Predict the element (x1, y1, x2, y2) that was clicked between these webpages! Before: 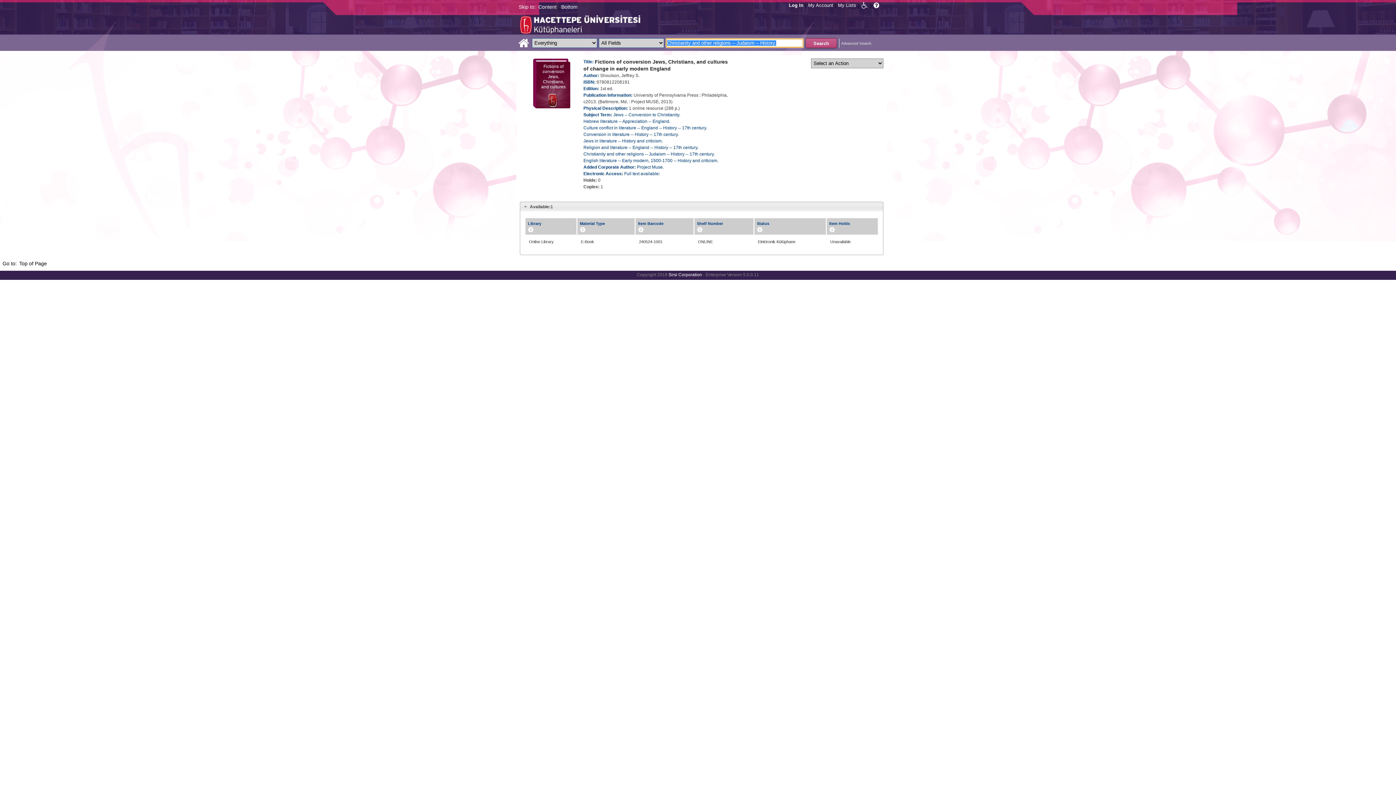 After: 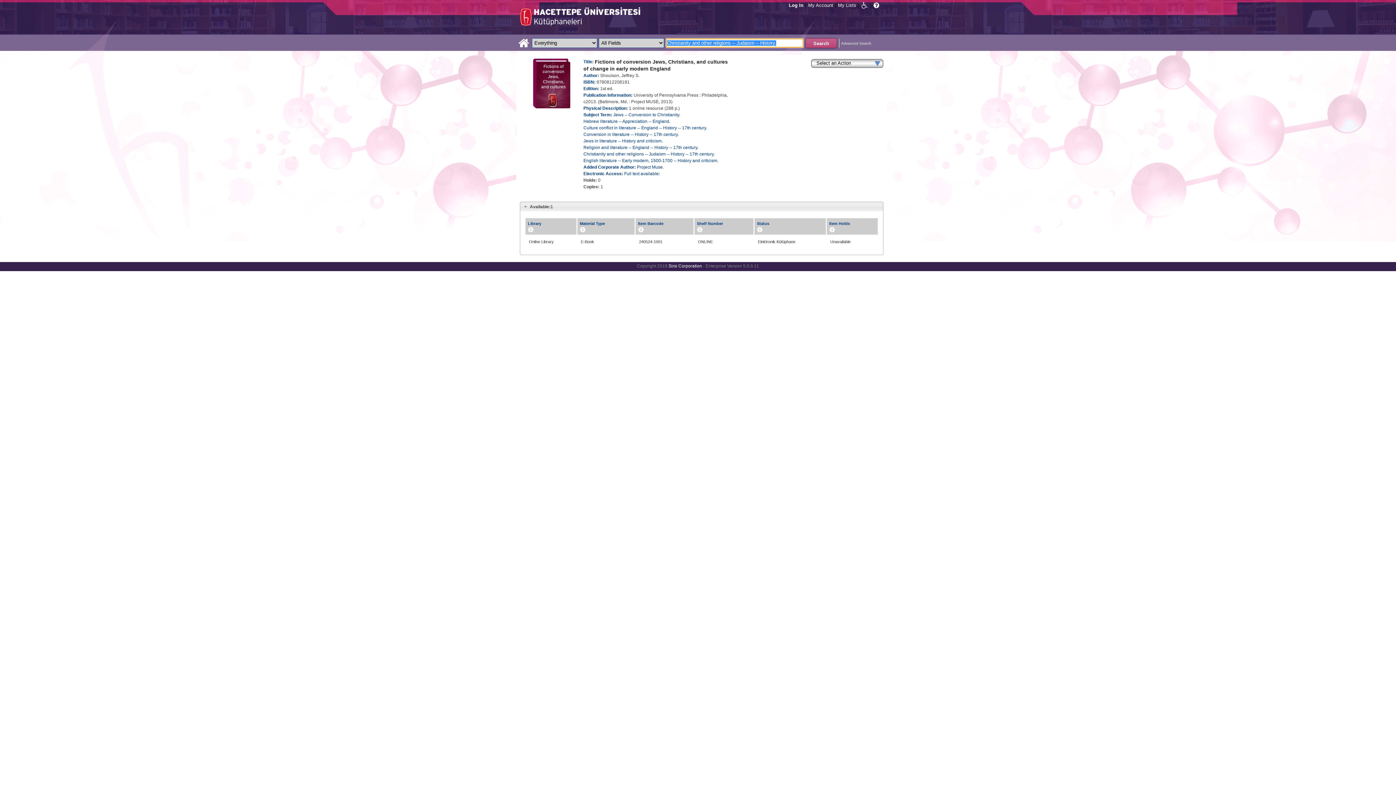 Action: bbox: (859, 0, 870, 9)